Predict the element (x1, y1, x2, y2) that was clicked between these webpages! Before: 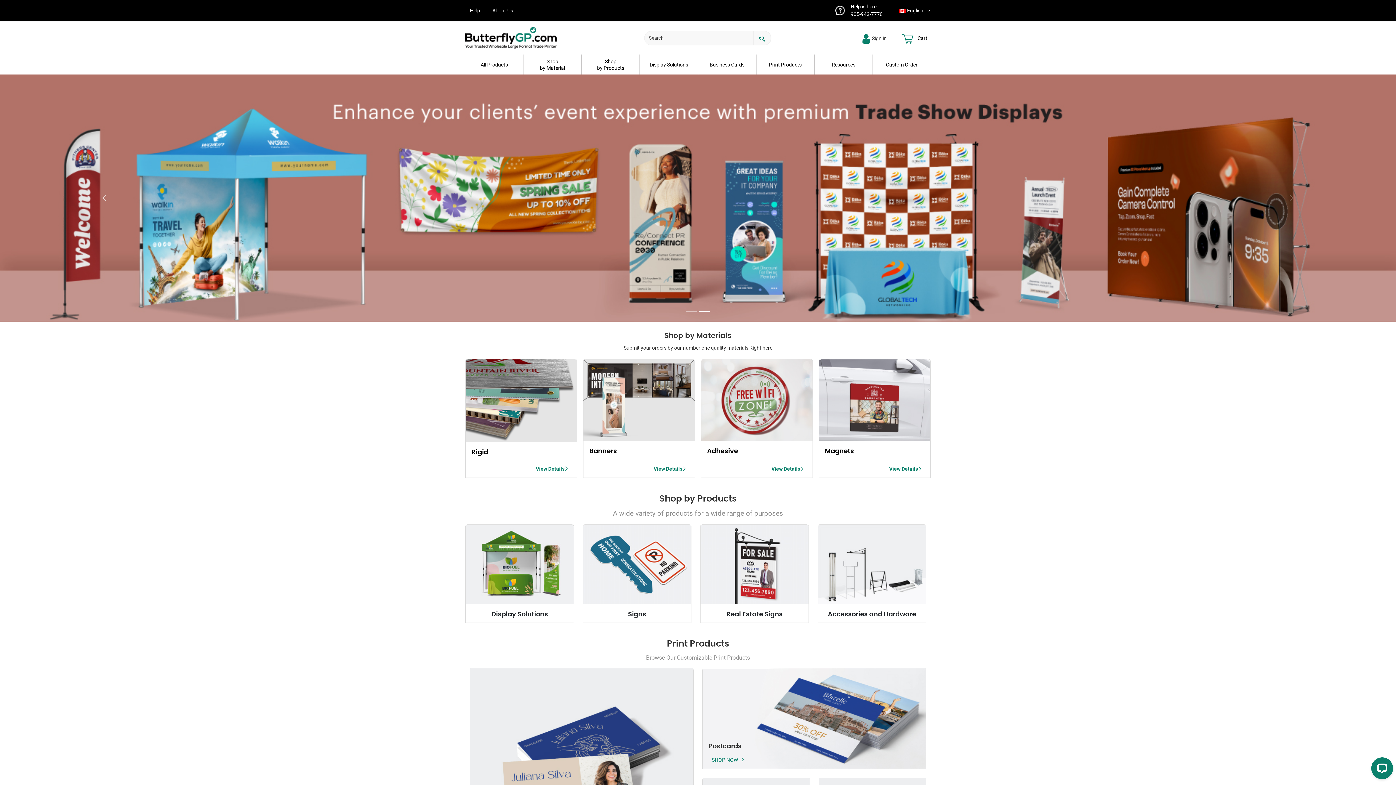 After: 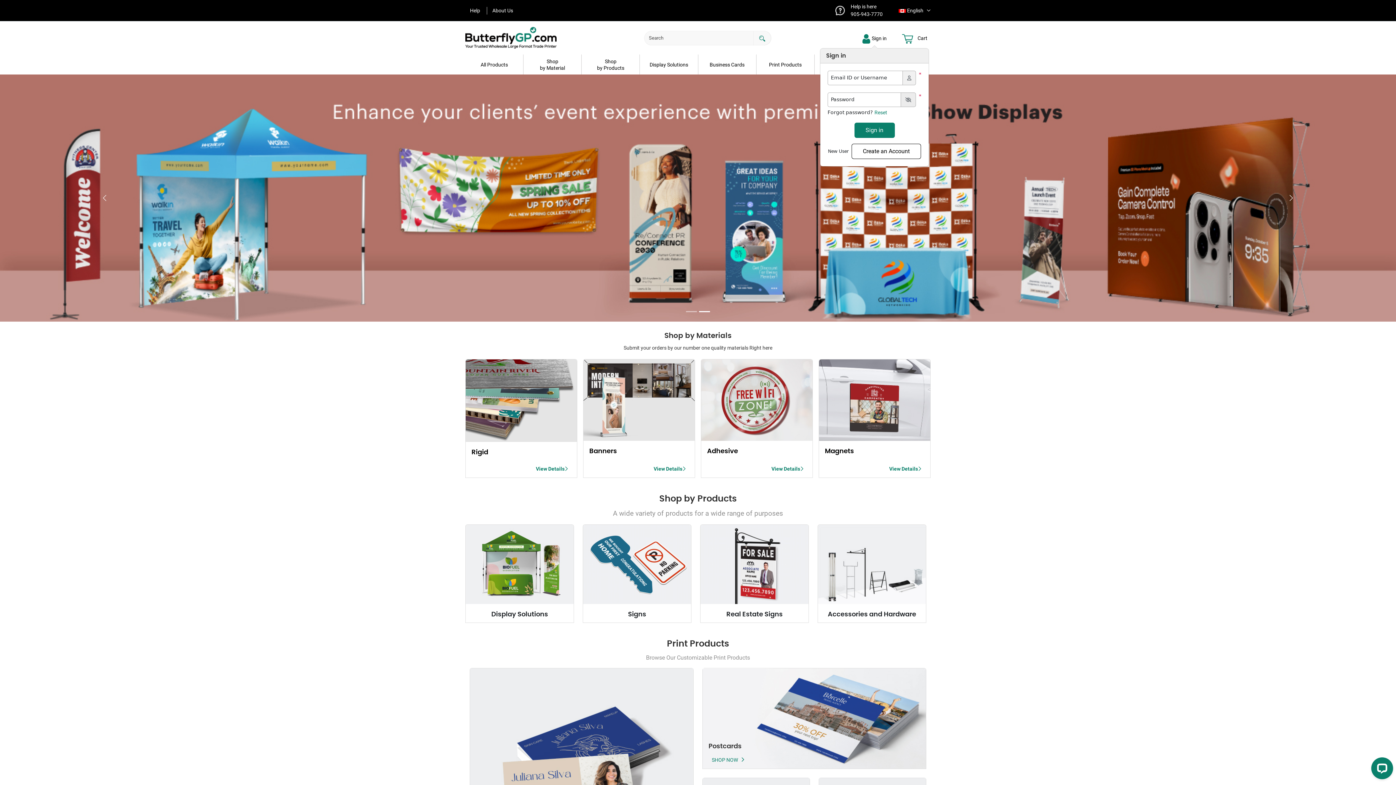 Action: label: Sign in bbox: (859, 30, 890, 45)